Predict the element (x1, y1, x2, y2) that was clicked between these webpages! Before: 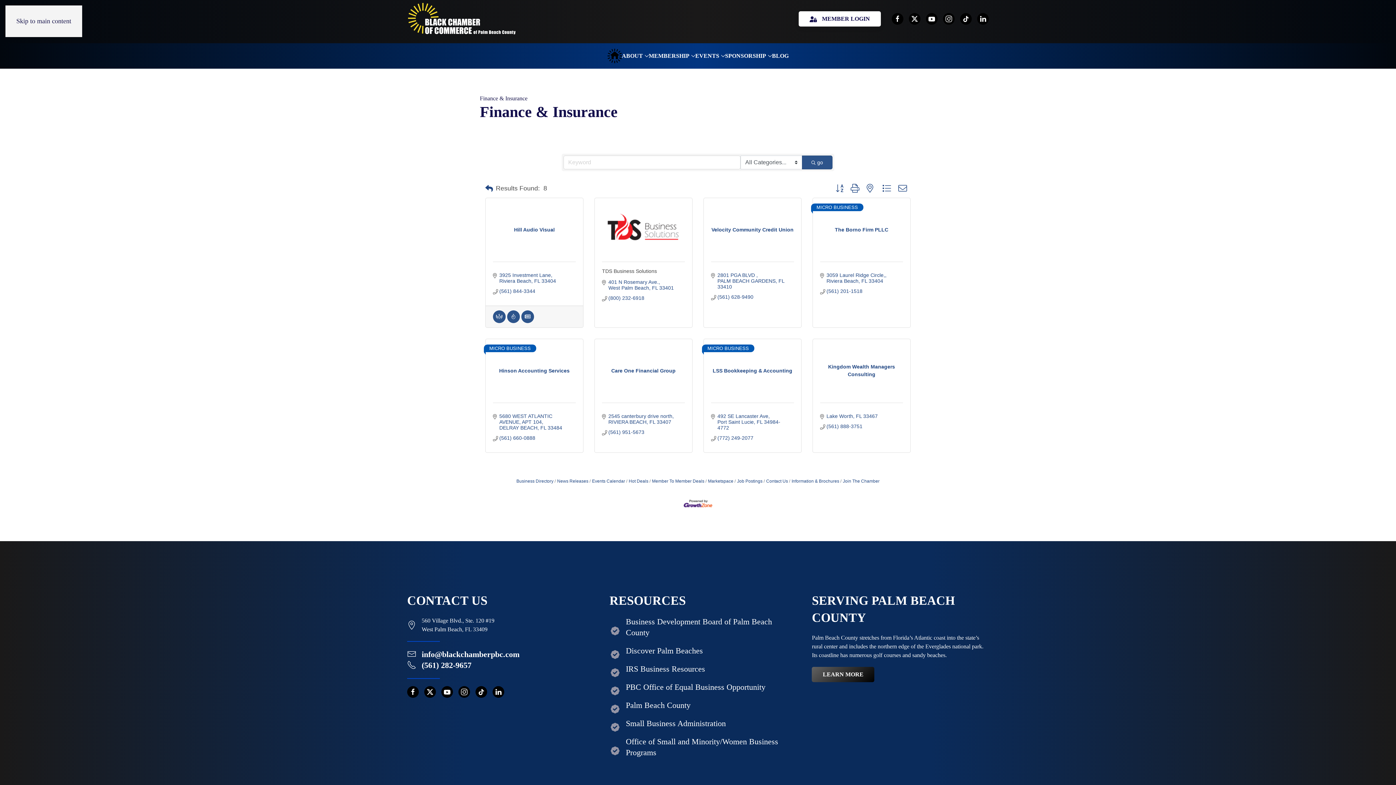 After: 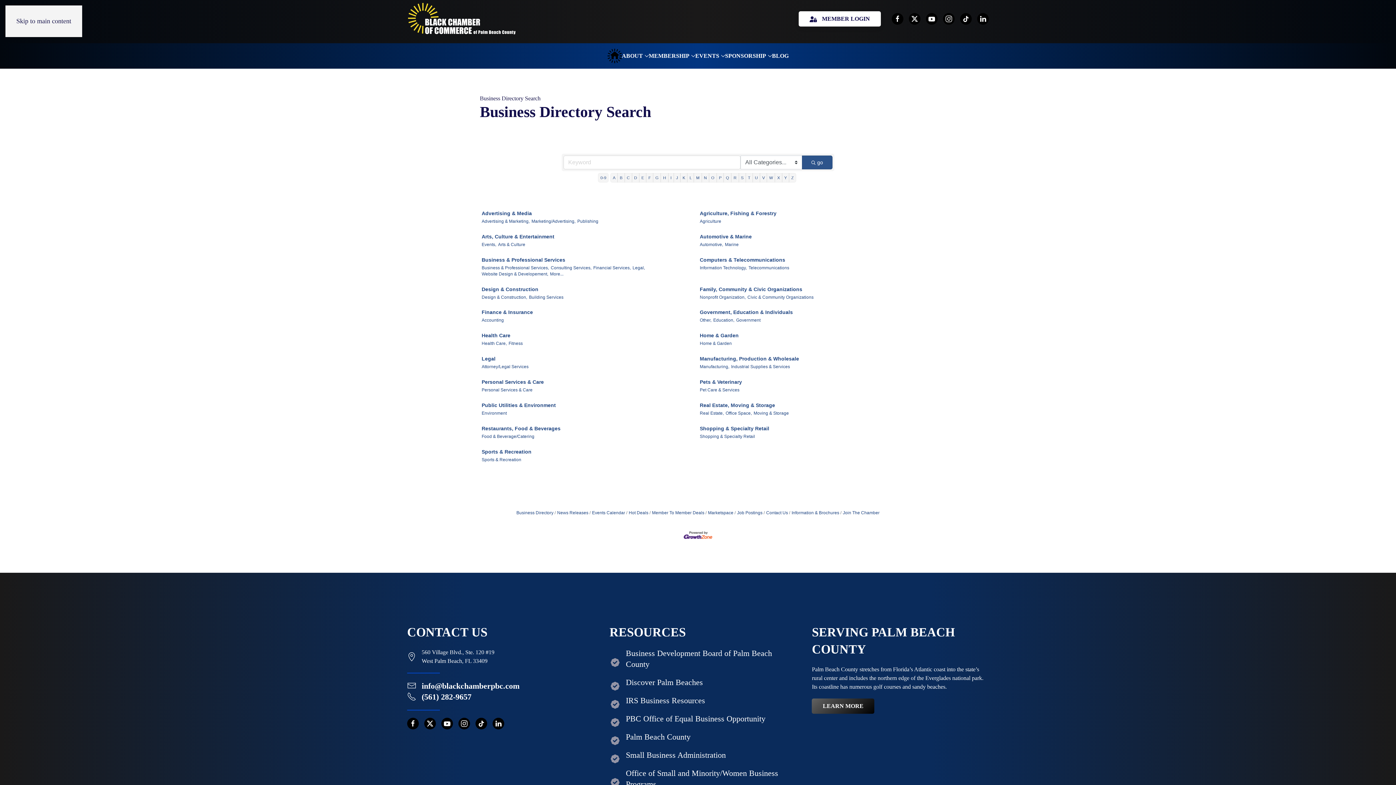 Action: bbox: (516, 478, 553, 483) label: Business Directory